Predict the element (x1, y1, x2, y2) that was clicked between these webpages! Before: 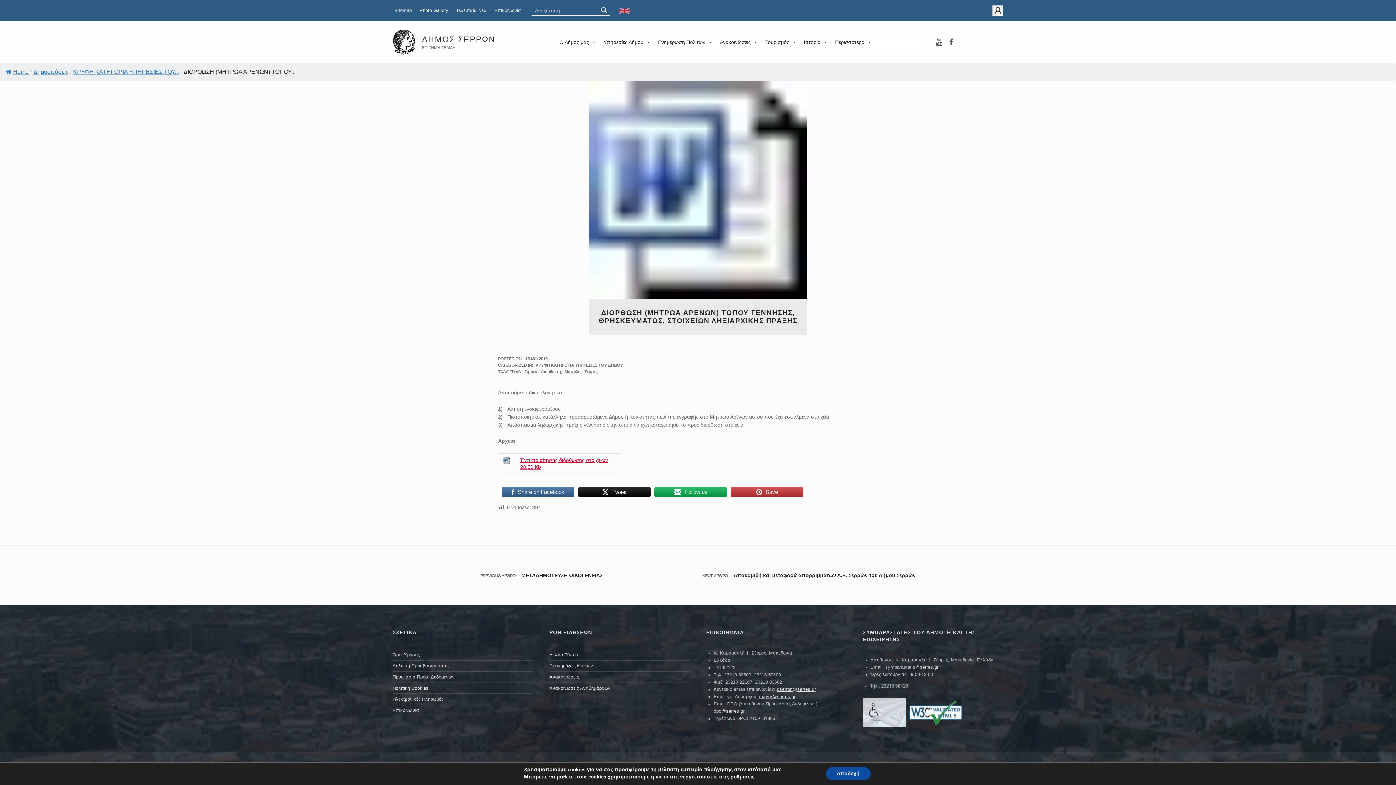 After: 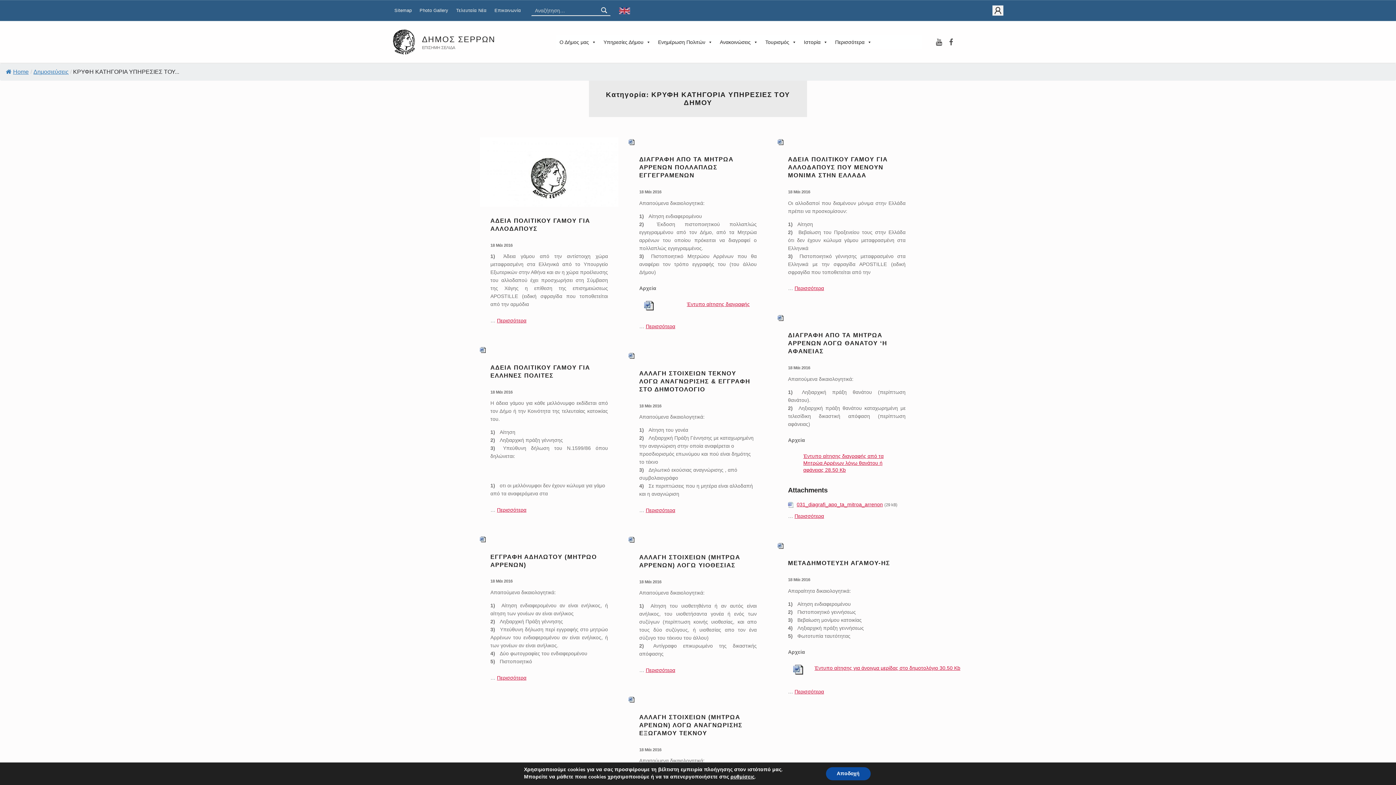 Action: label: ΚΡΥΦΗ ΚΑΤΗΓΟΡΙΑ ΥΠΗΡΕΣΙΕΣ ΤΟΥ ΔΗΜΟΥ bbox: (535, 363, 623, 367)